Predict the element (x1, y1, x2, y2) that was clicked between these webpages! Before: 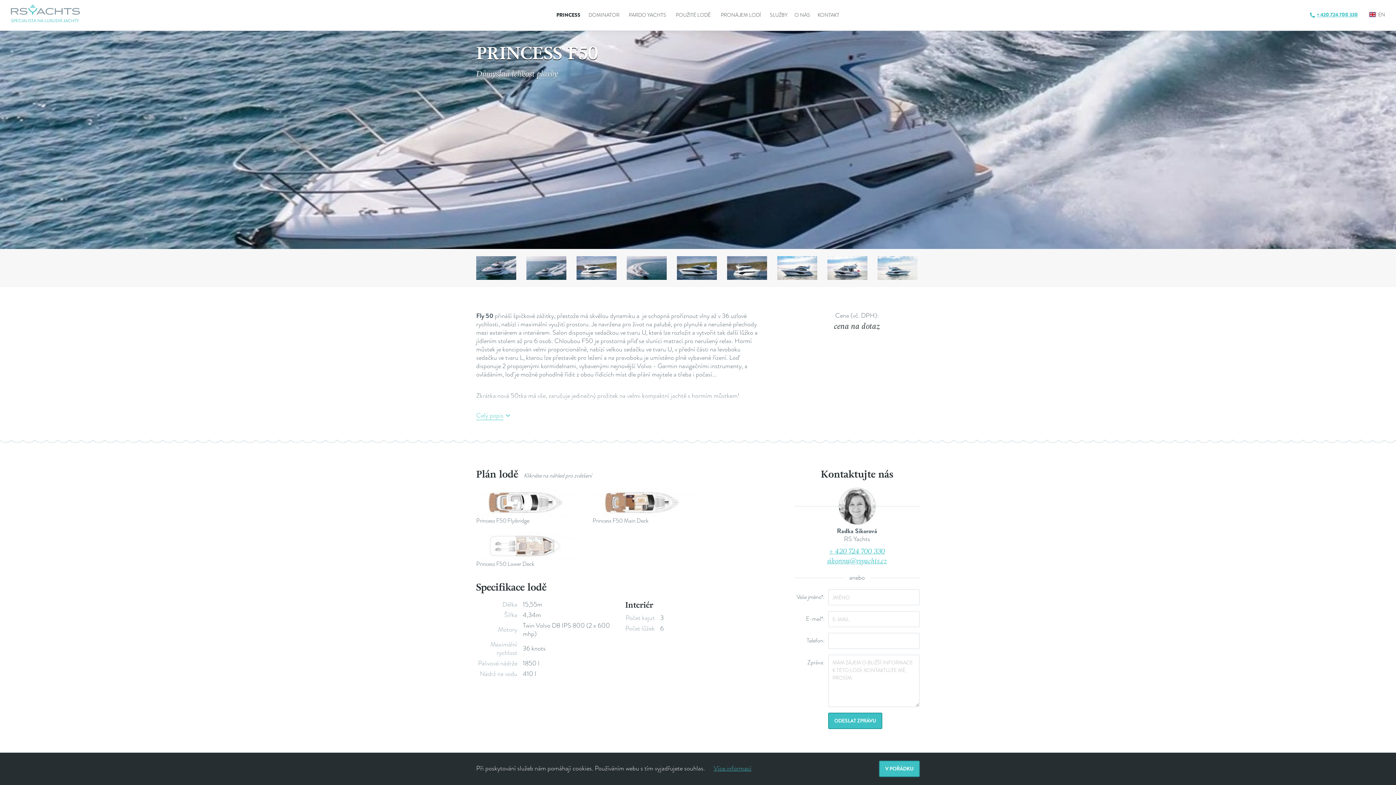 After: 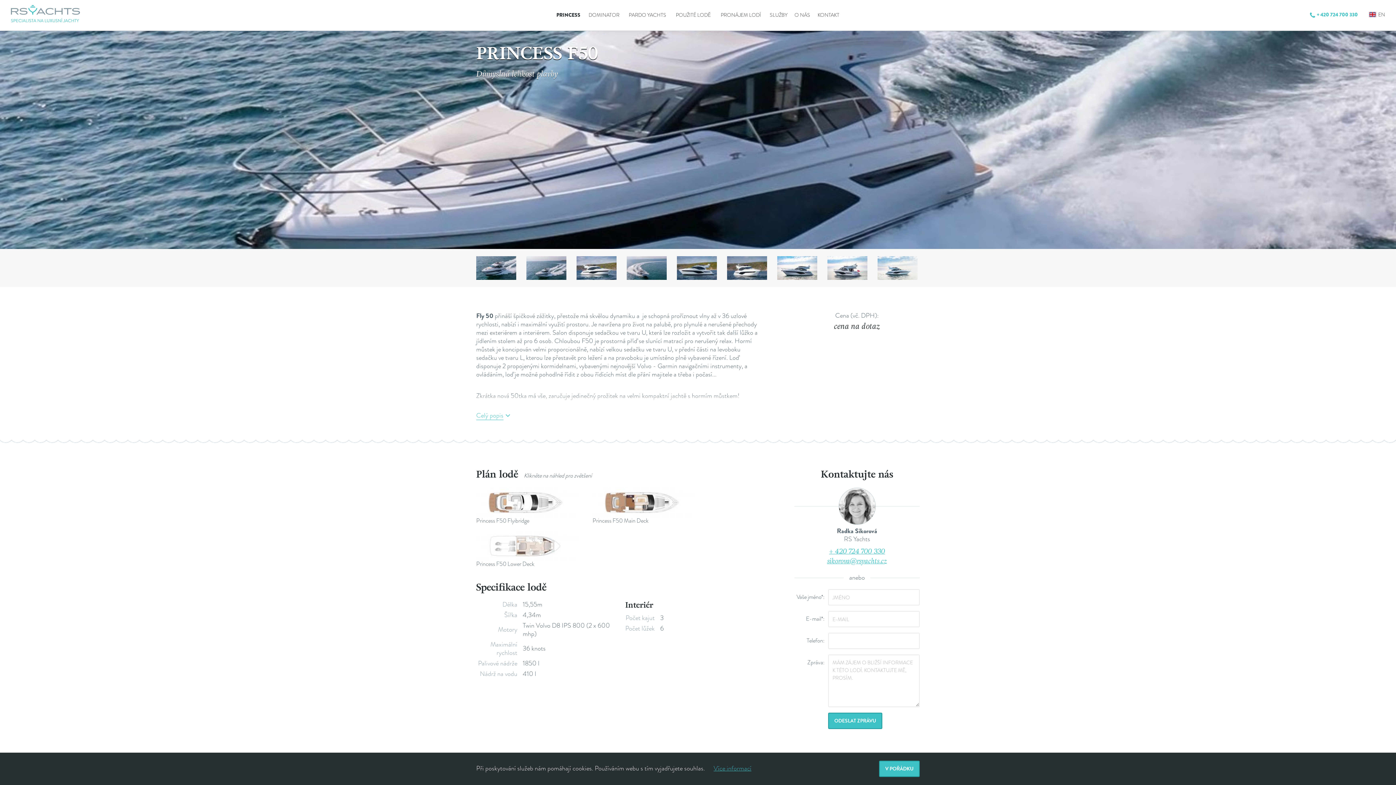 Action: bbox: (1317, 10, 1358, 18) label: + 420 724 700 330